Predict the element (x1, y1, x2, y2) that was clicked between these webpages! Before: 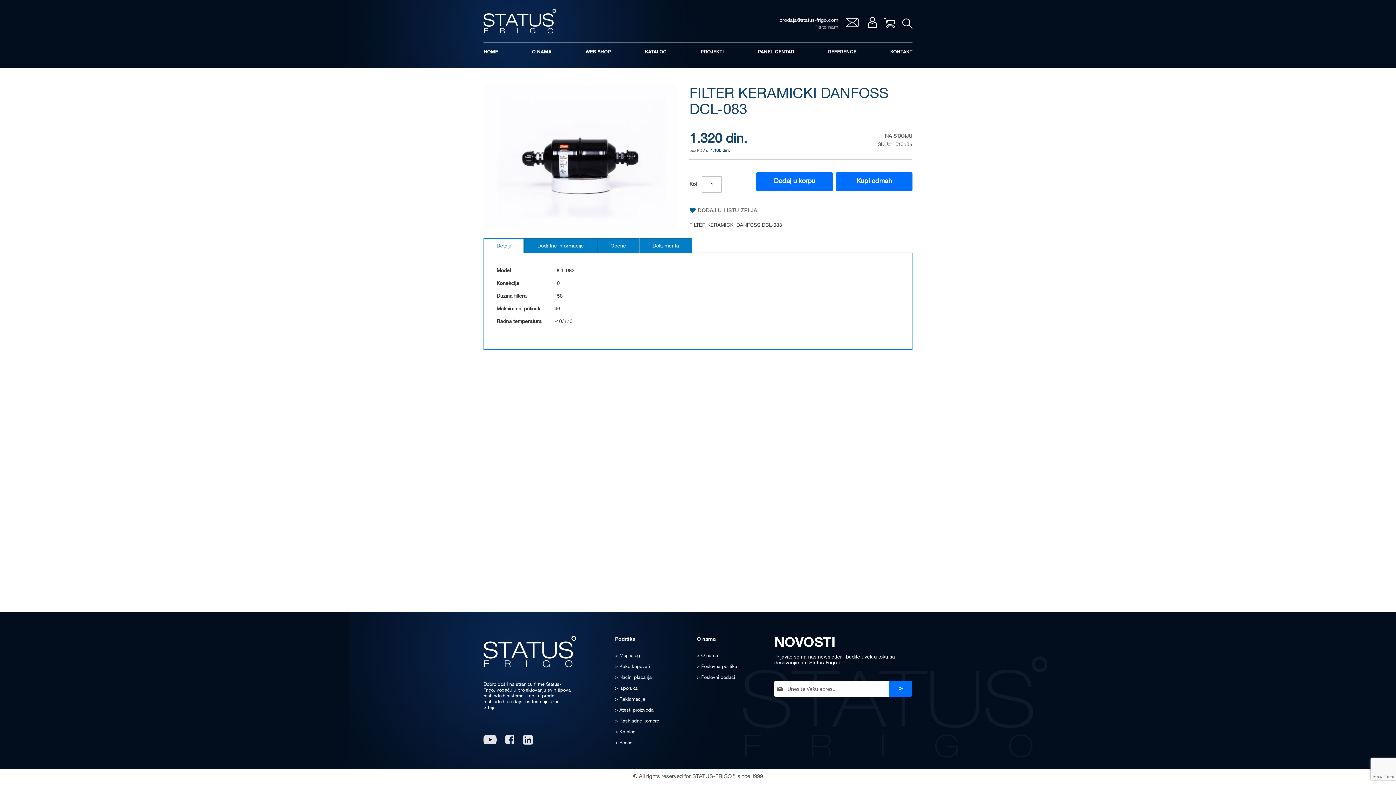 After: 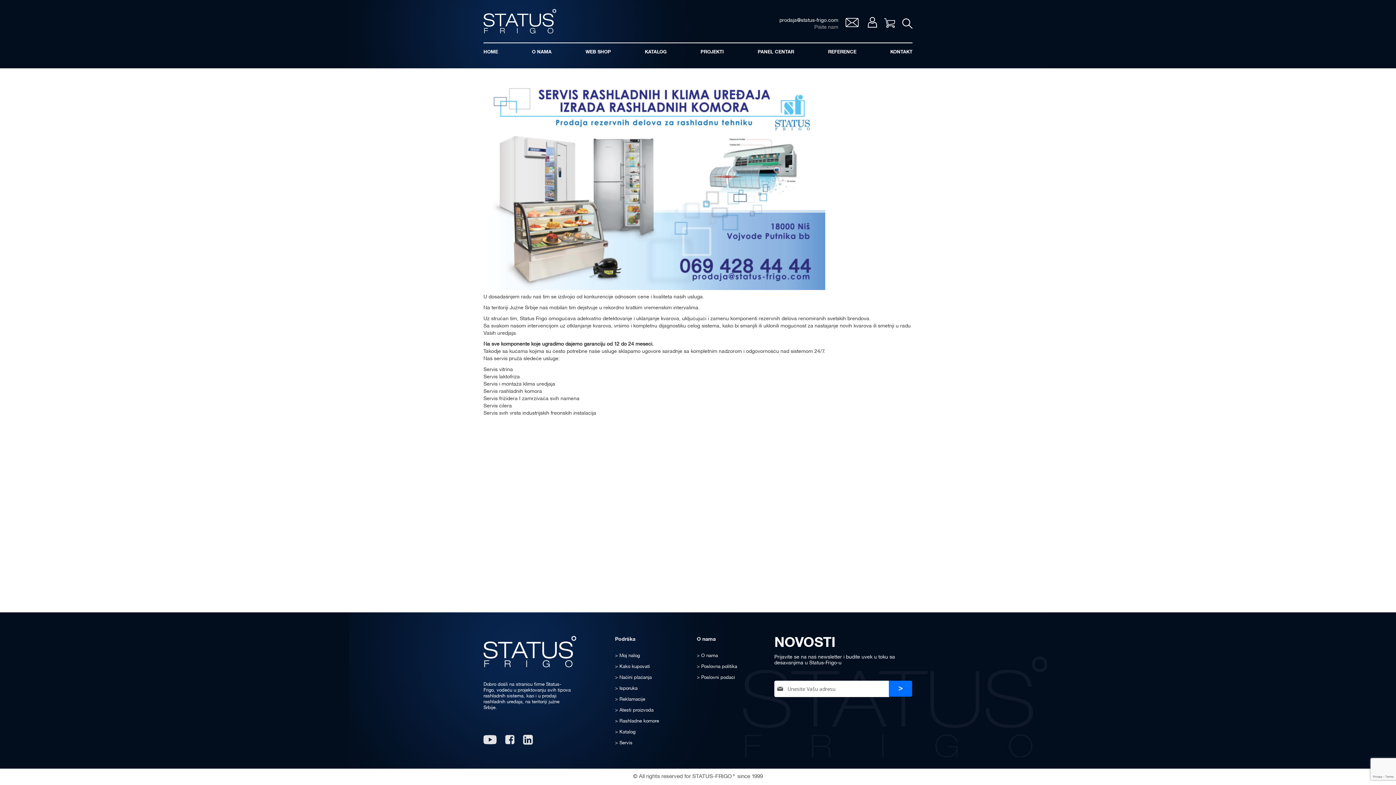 Action: label:  Servis bbox: (615, 741, 632, 745)